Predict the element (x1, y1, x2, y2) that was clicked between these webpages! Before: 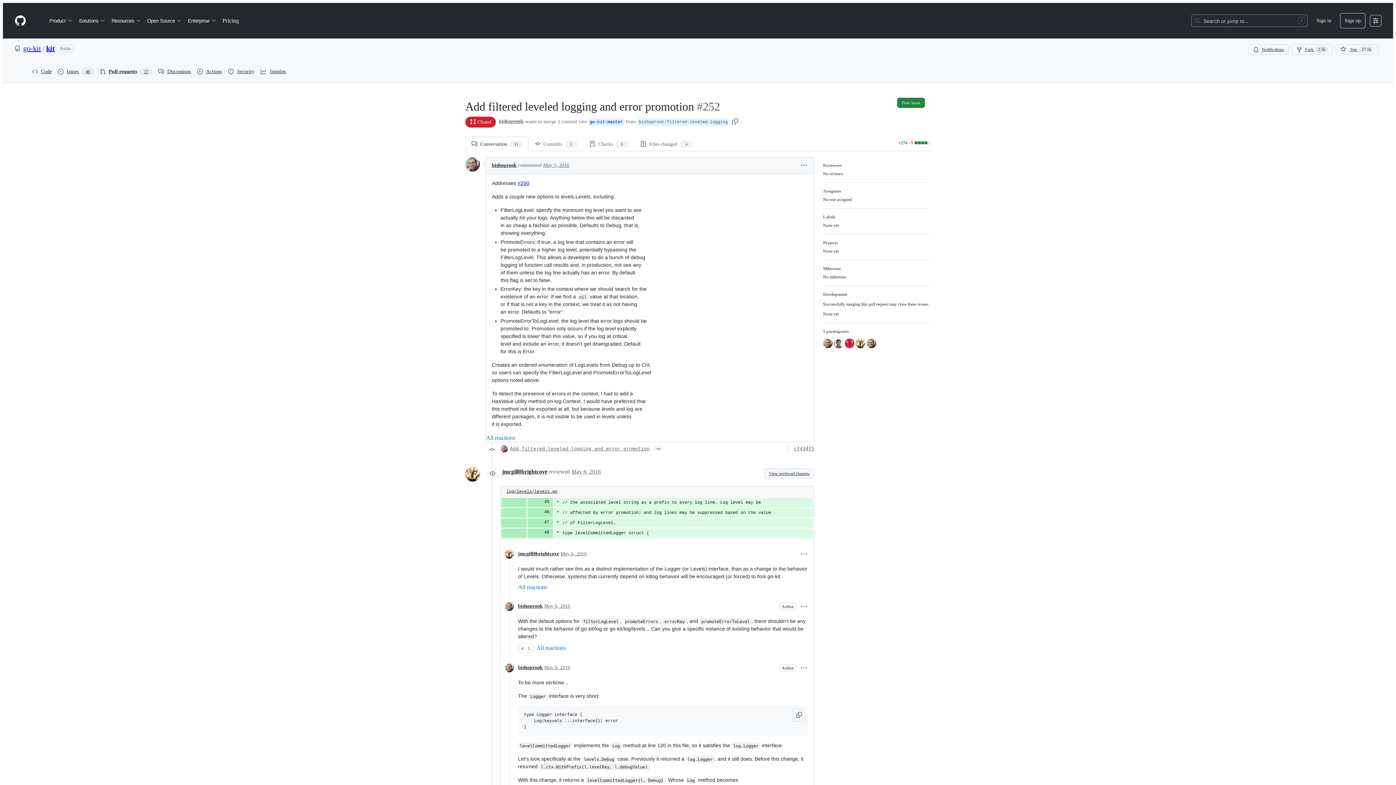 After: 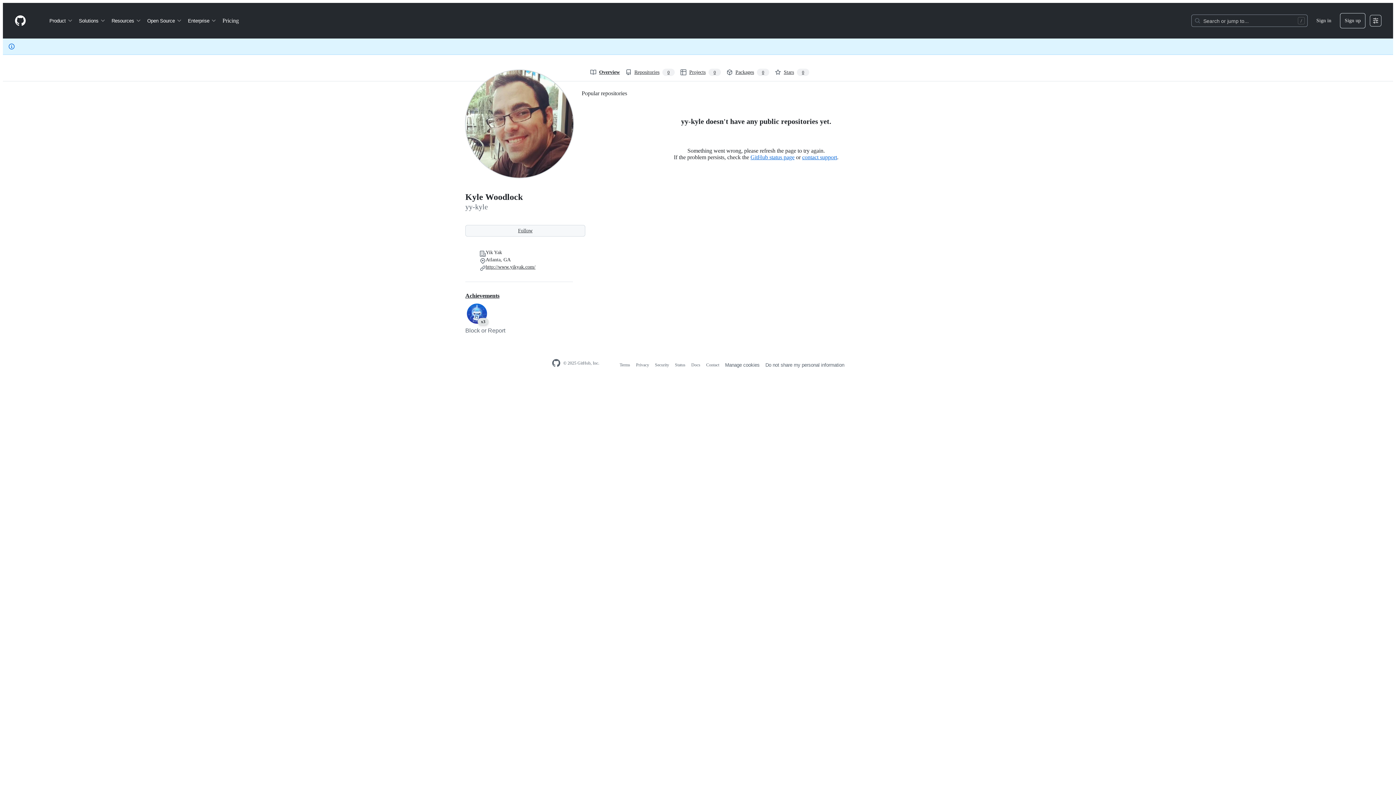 Action: bbox: (866, 339, 876, 348)